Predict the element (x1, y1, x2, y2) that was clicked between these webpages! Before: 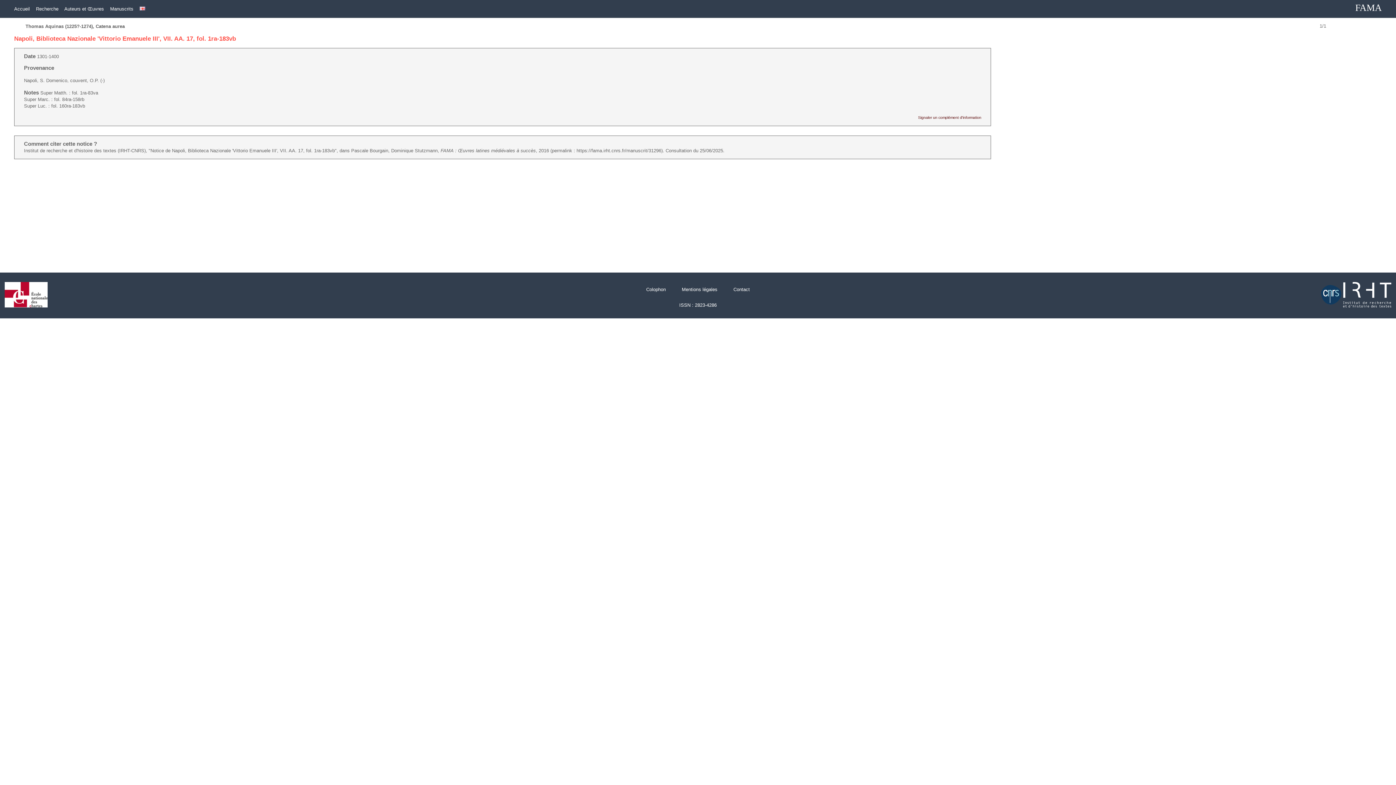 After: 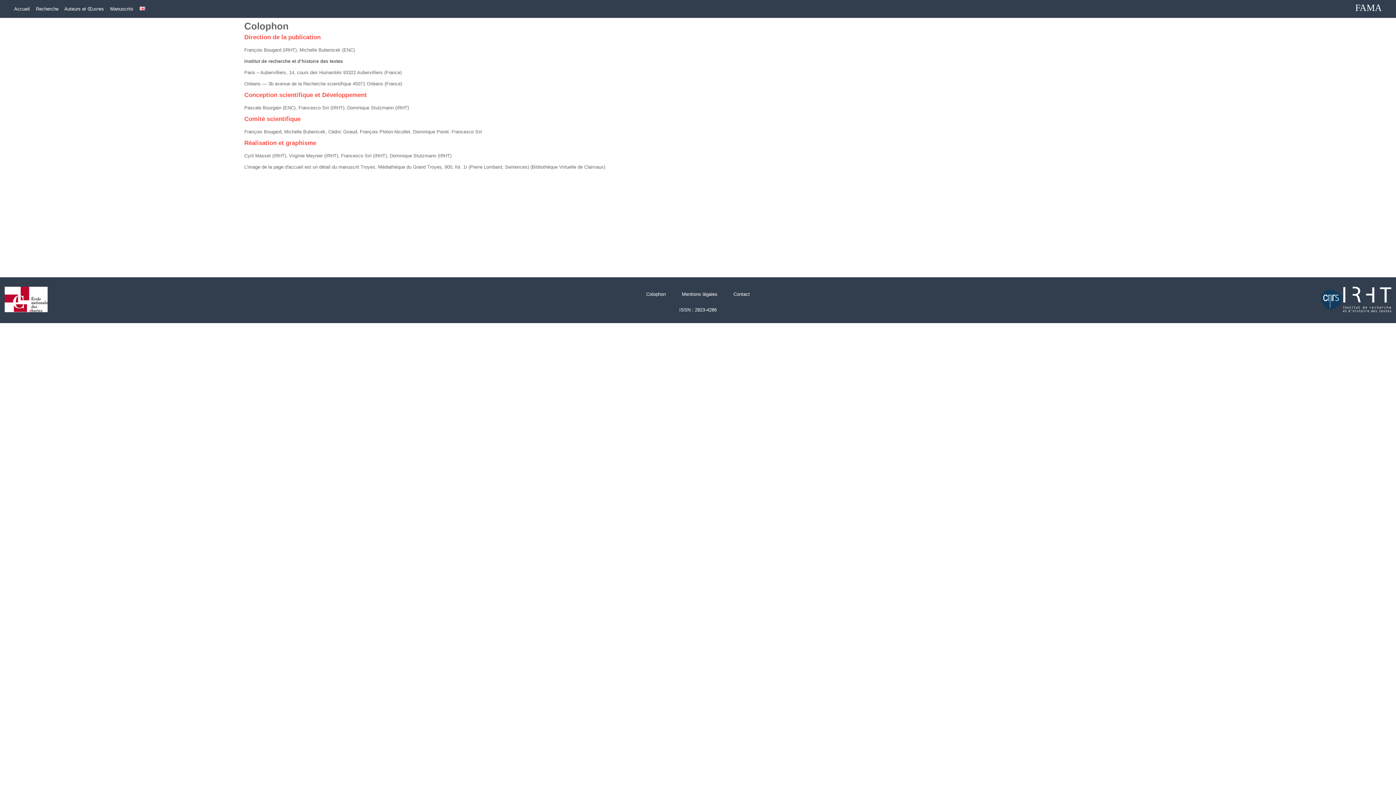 Action: bbox: (646, 286, 666, 292) label: Colophon